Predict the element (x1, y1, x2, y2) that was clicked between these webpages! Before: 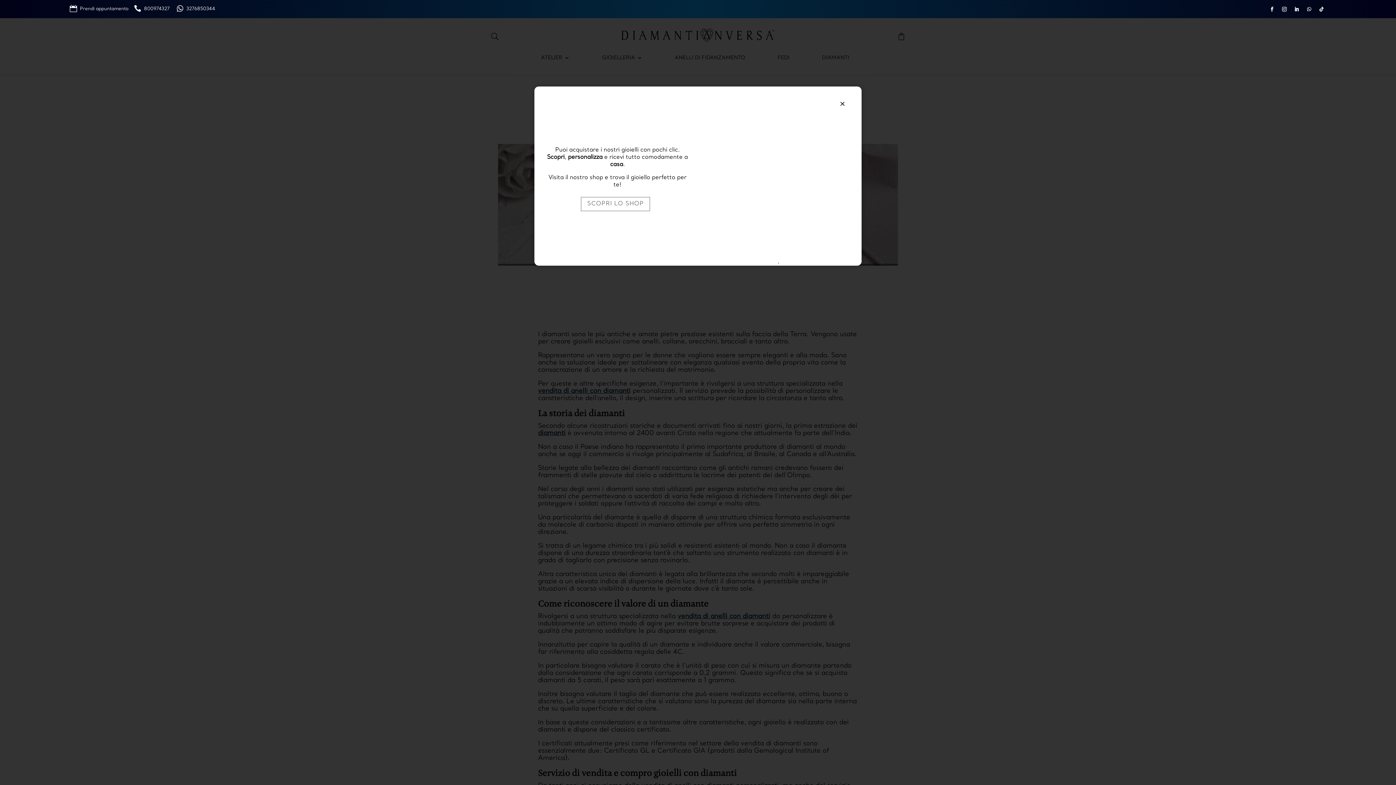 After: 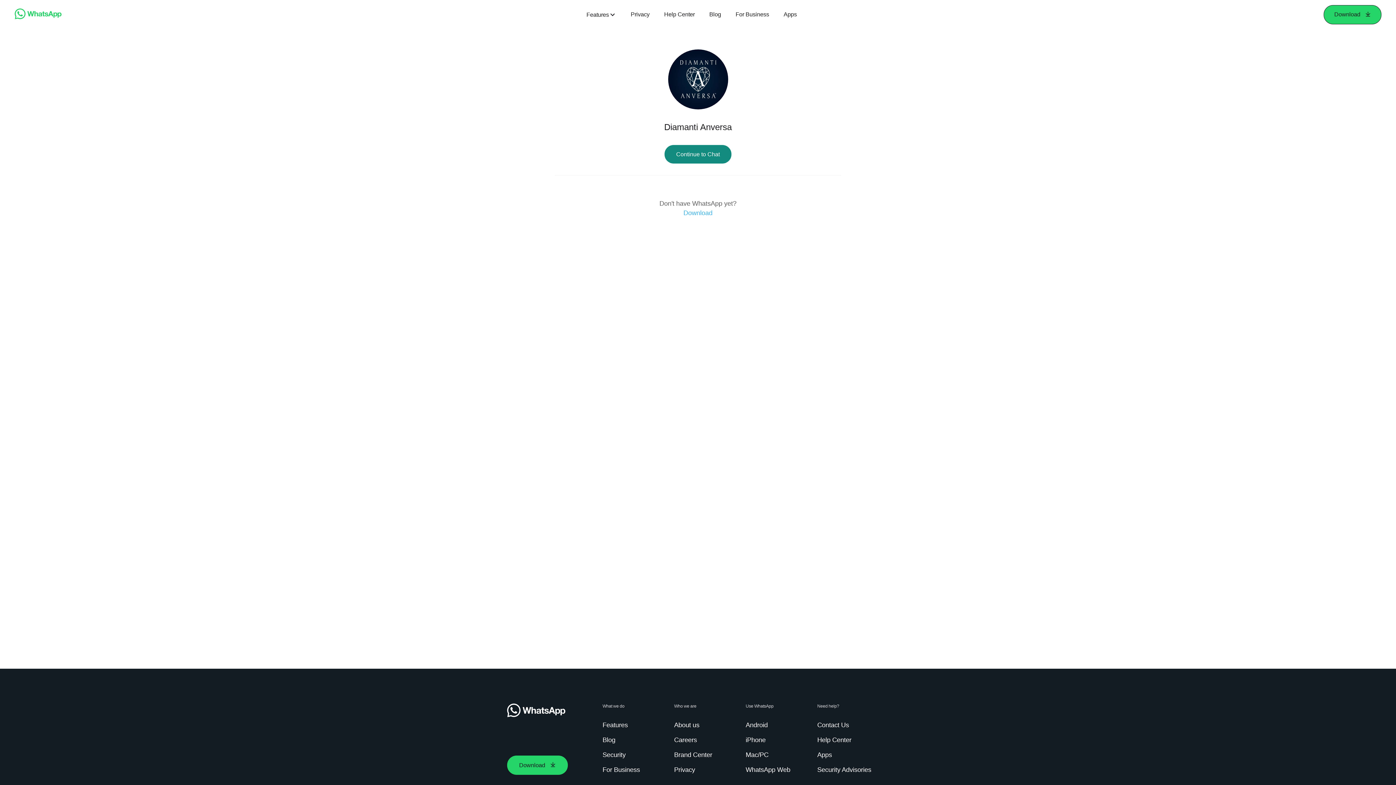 Action: bbox: (186, 5, 214, 12) label: 3276850344